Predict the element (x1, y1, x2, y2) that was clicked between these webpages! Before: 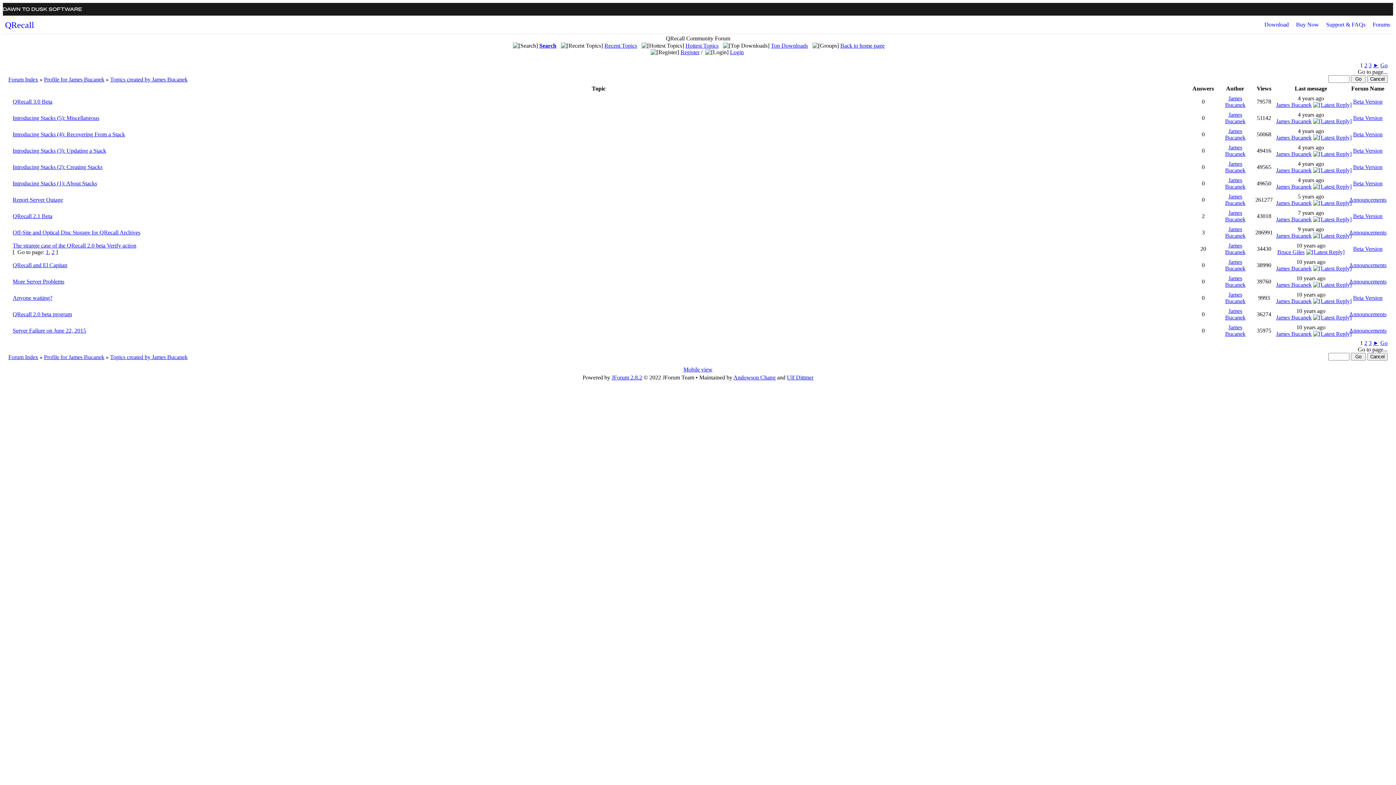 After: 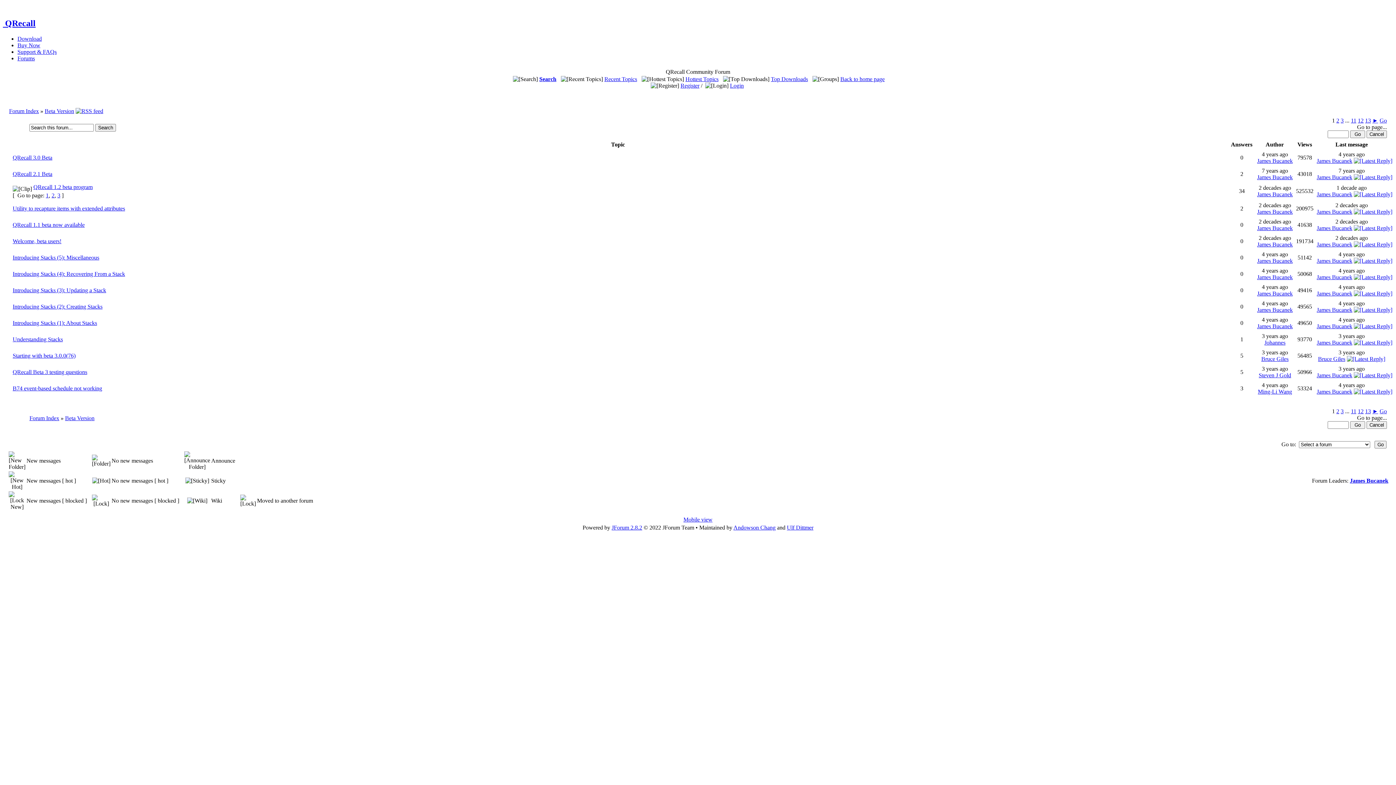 Action: bbox: (1353, 98, 1382, 104) label: Beta Version